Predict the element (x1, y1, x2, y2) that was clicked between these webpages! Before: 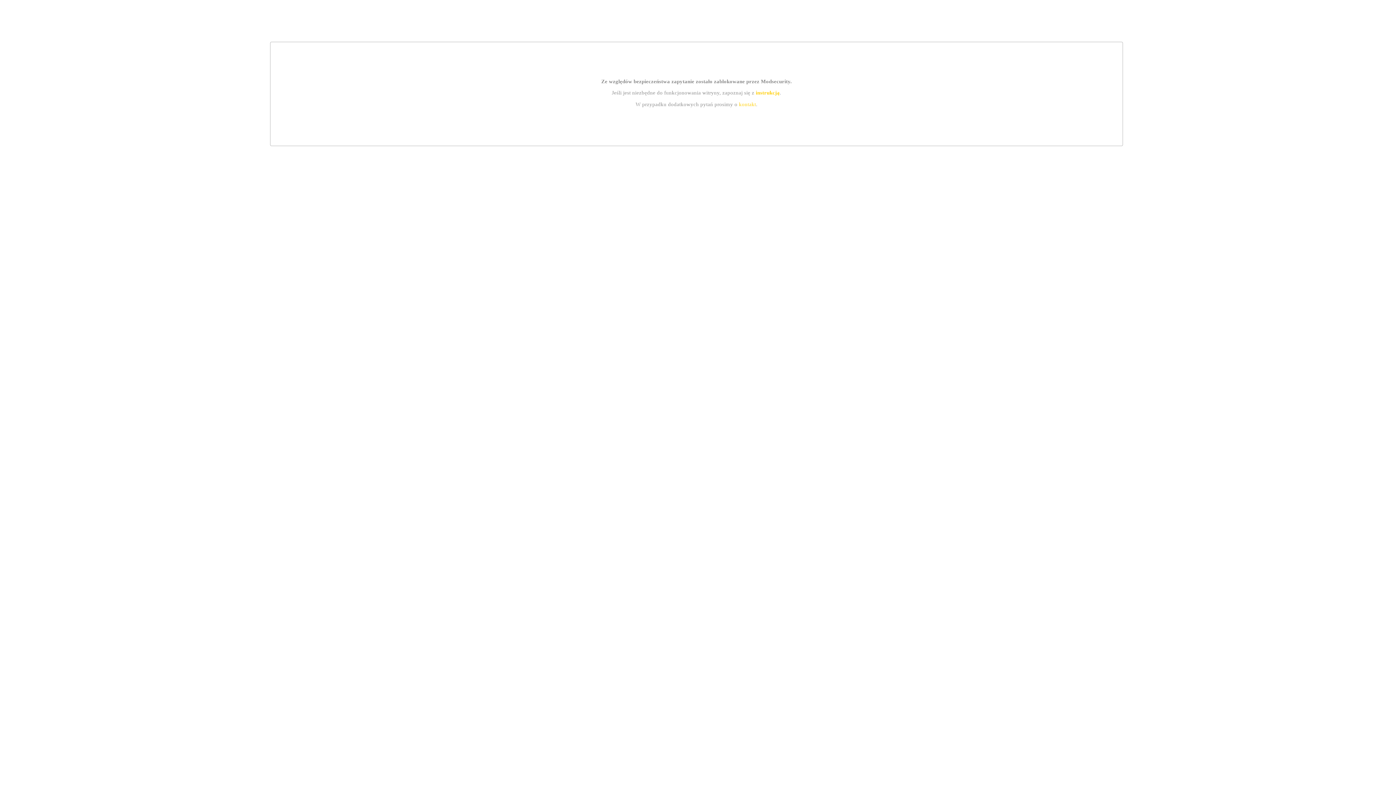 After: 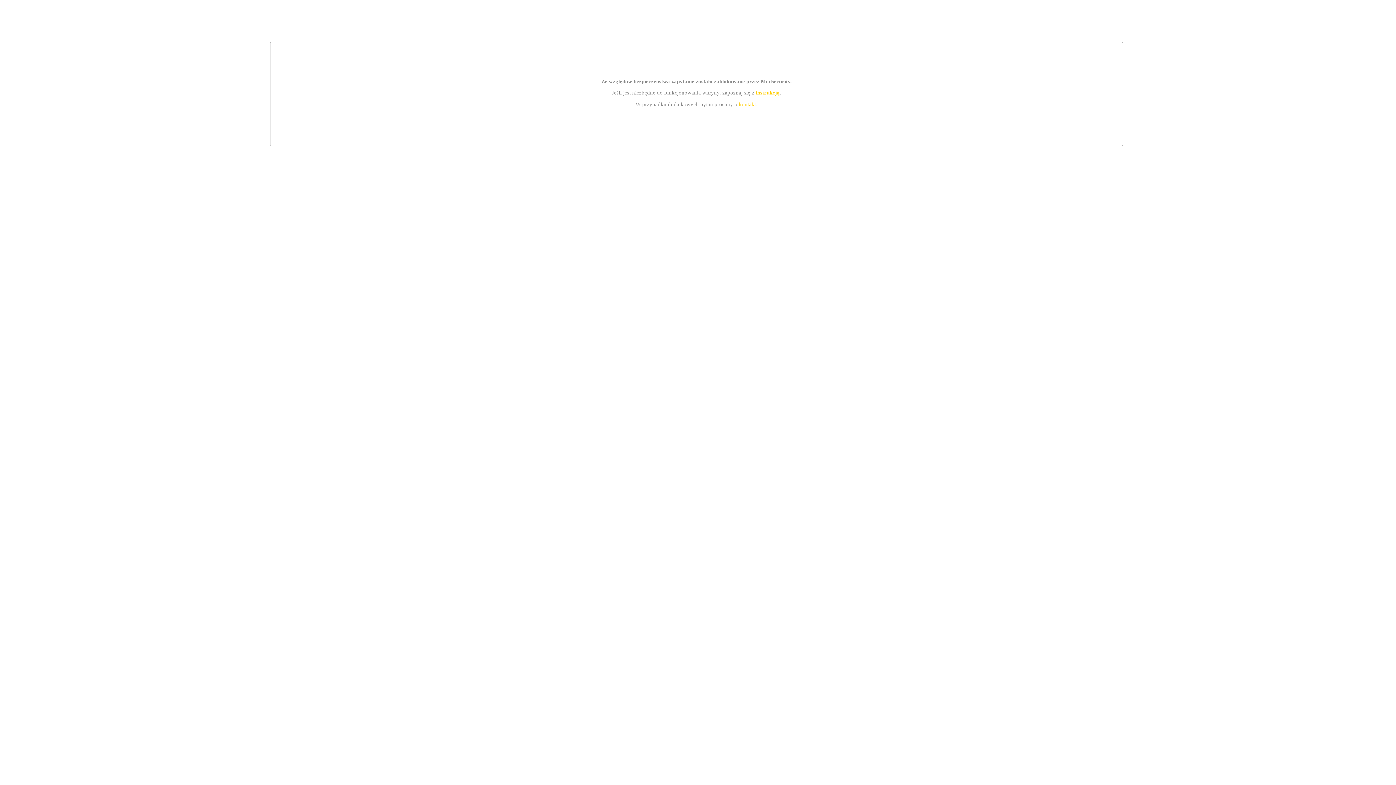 Action: label: instrukcją bbox: (755, 89, 779, 95)